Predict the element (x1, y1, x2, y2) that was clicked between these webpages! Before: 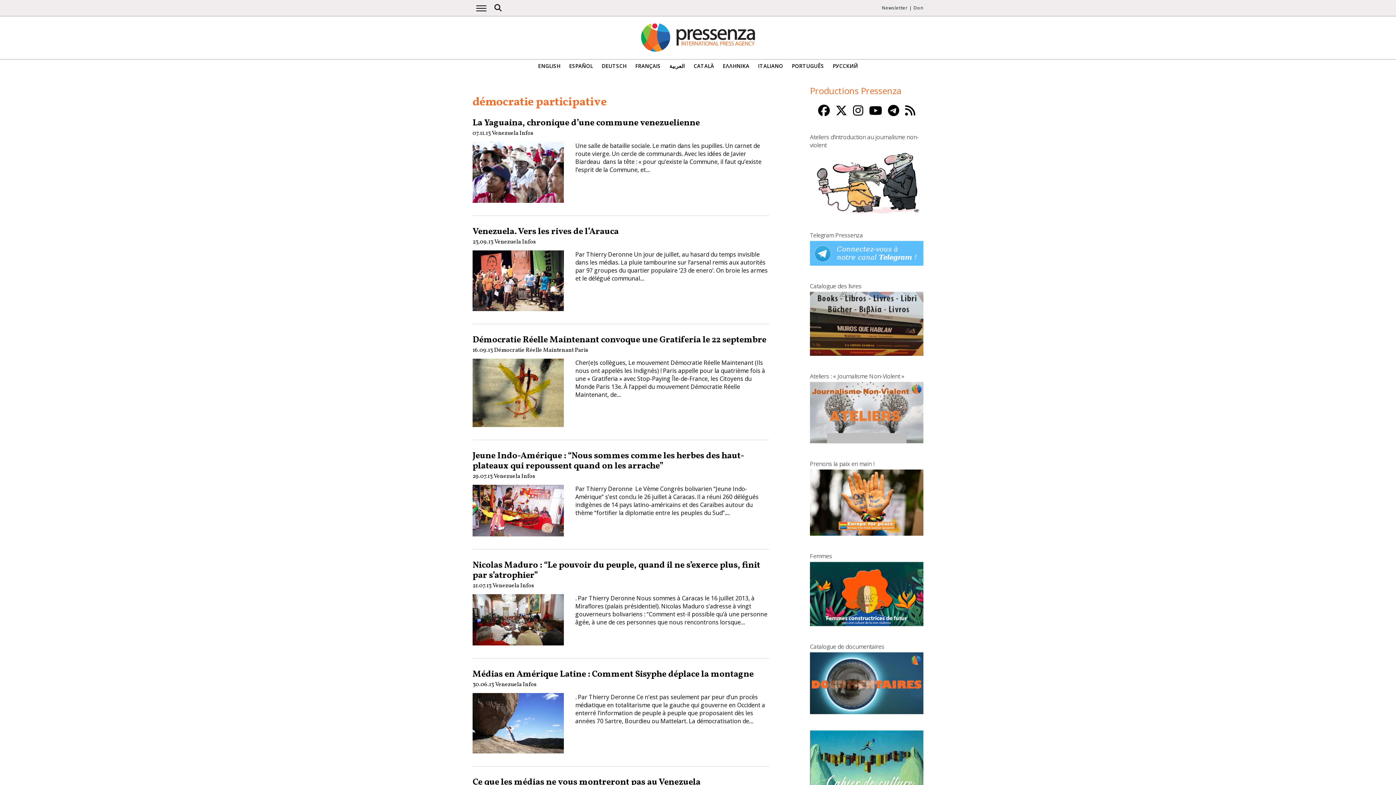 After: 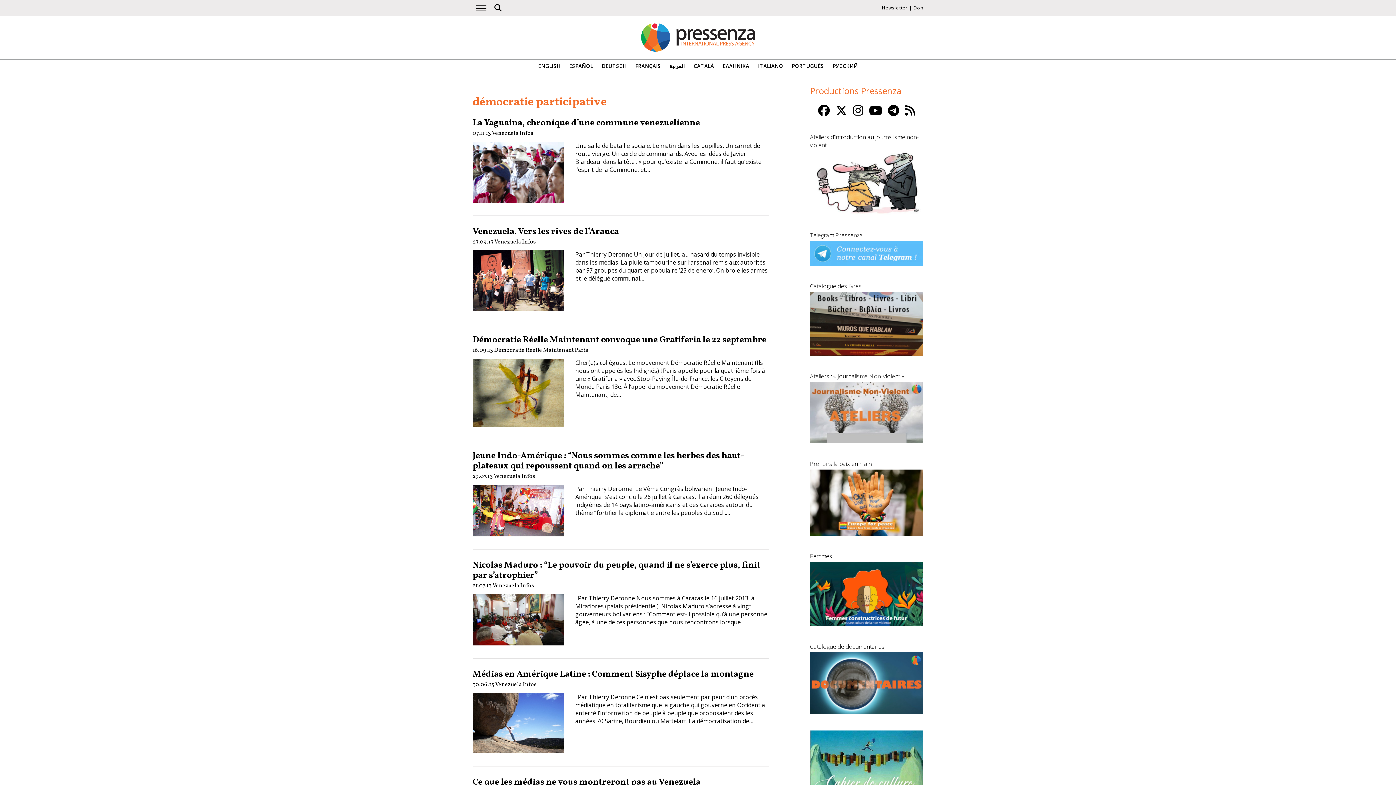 Action: bbox: (869, 102, 882, 118)